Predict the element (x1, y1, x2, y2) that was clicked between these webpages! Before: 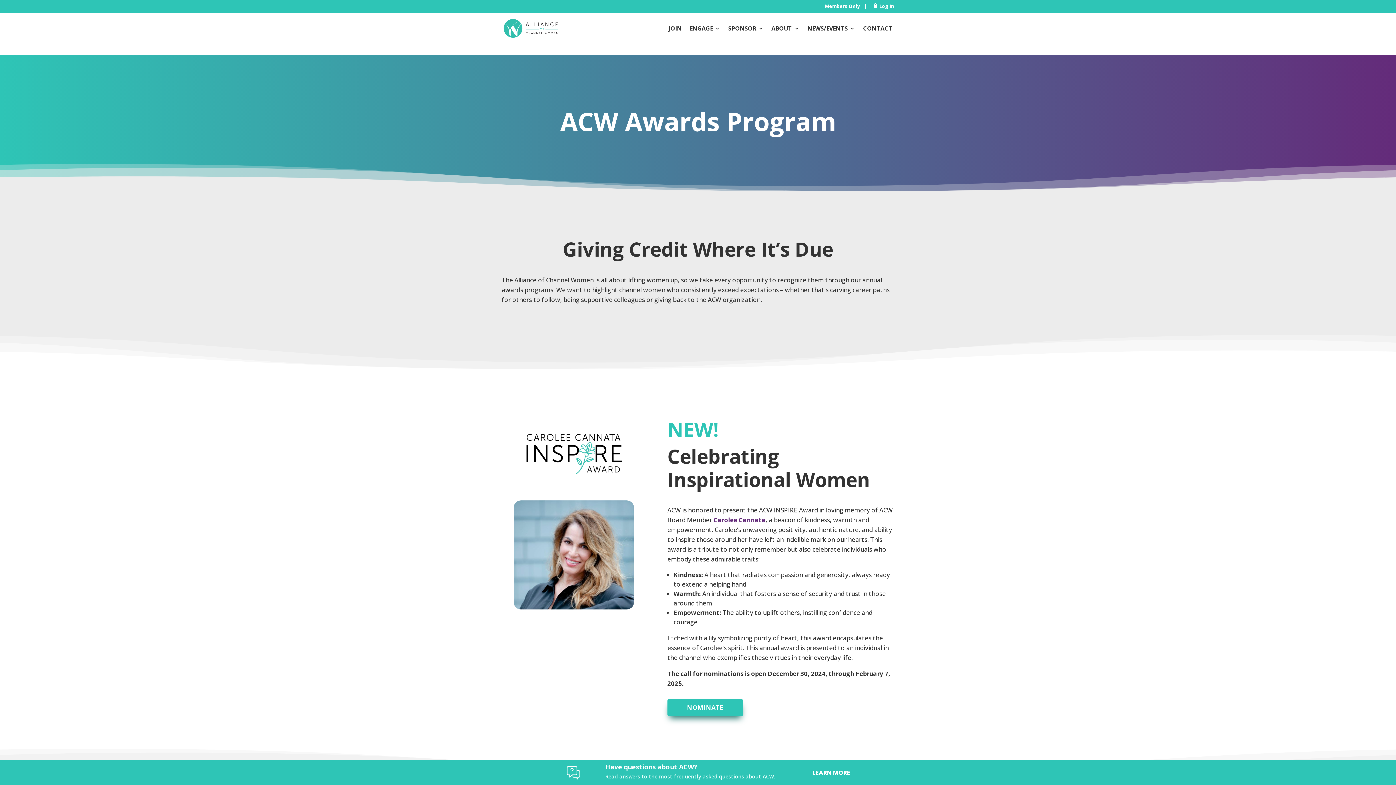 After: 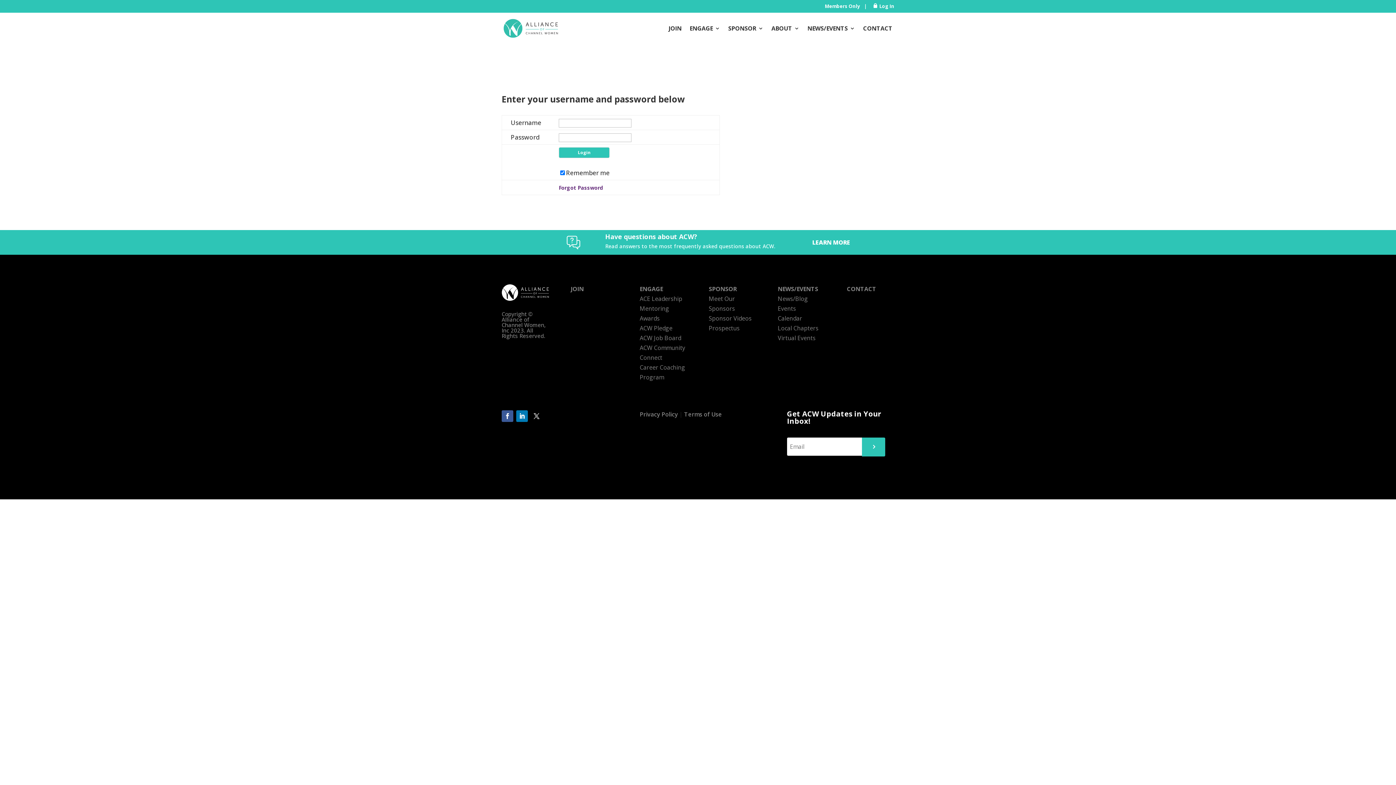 Action: label: Members Only bbox: (825, 2, 860, 9)